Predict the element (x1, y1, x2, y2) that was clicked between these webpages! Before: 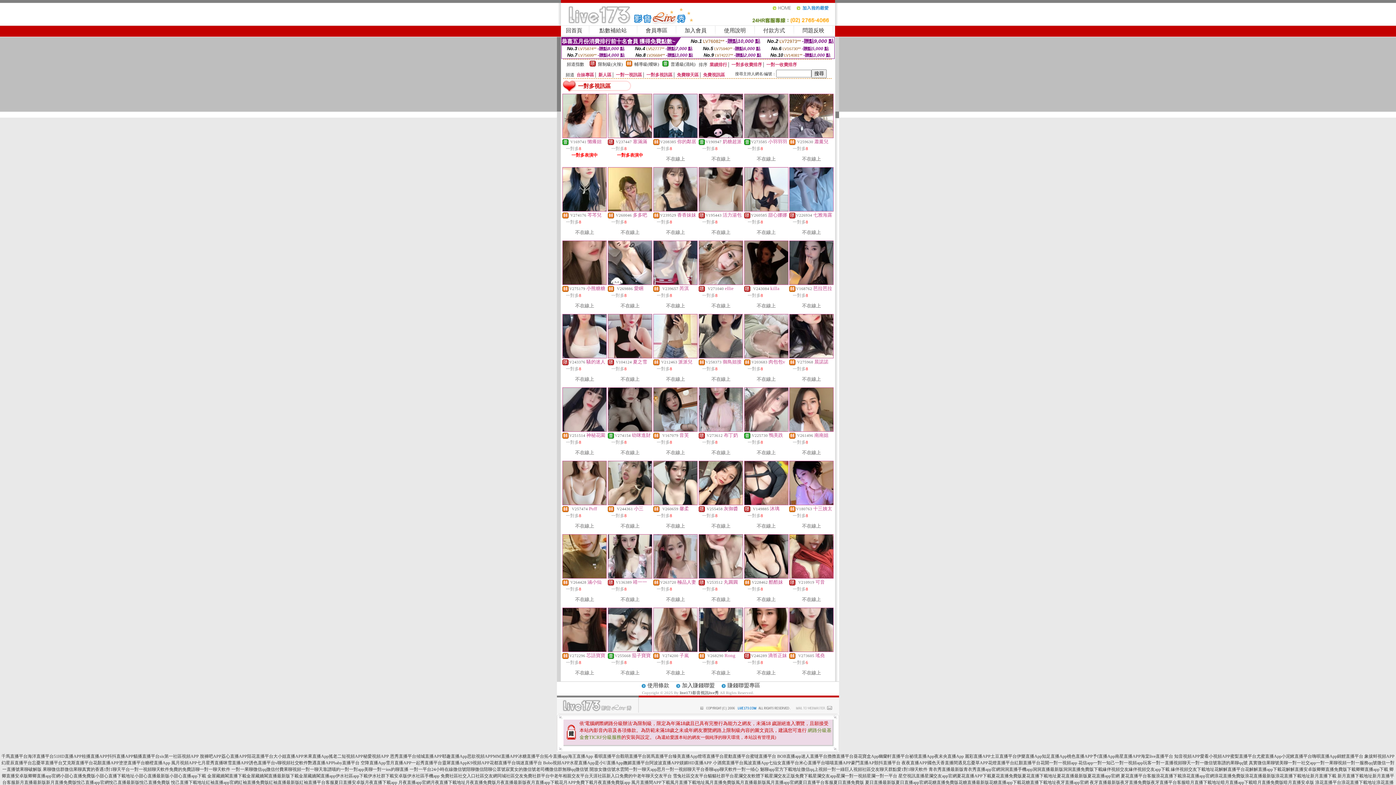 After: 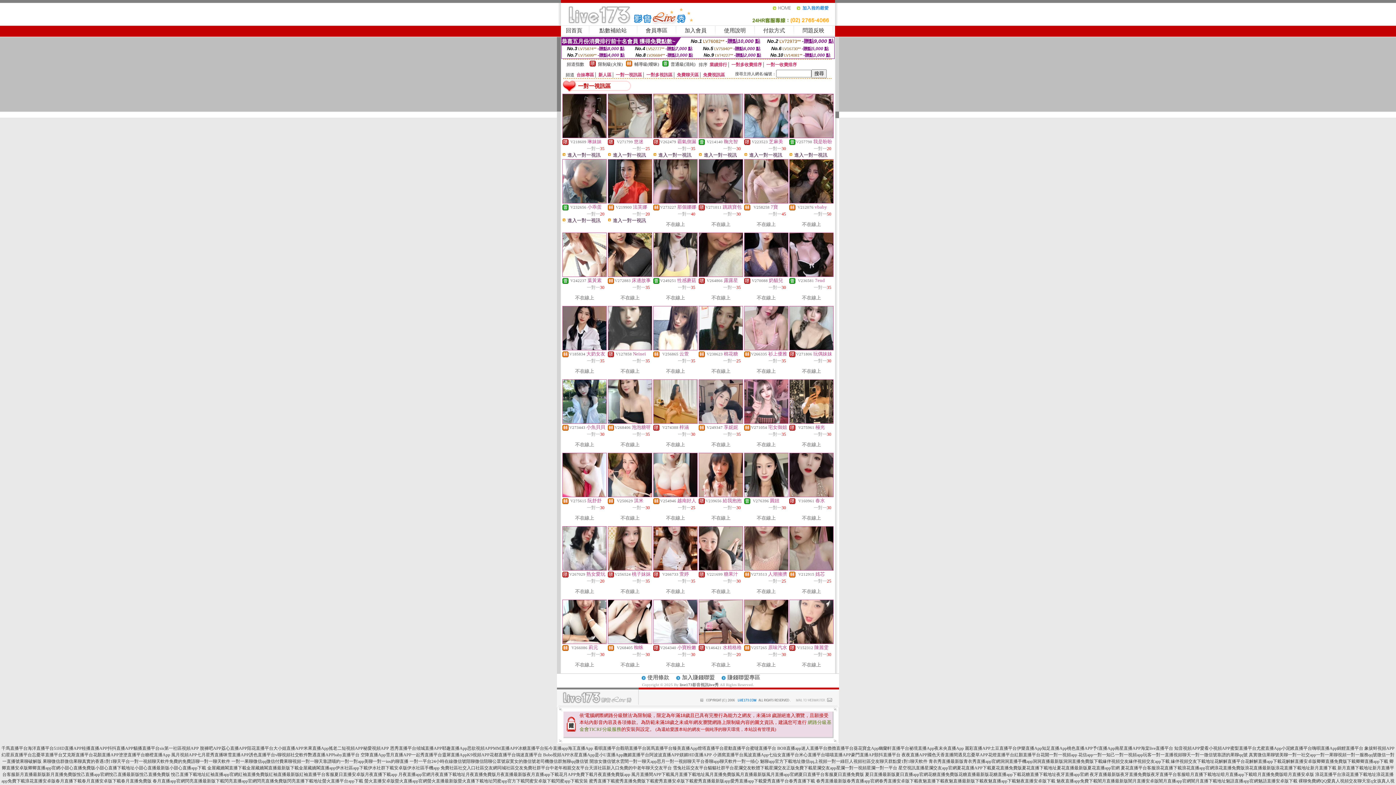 Action: bbox: (616, 72, 642, 77) label: 一對一視訊區